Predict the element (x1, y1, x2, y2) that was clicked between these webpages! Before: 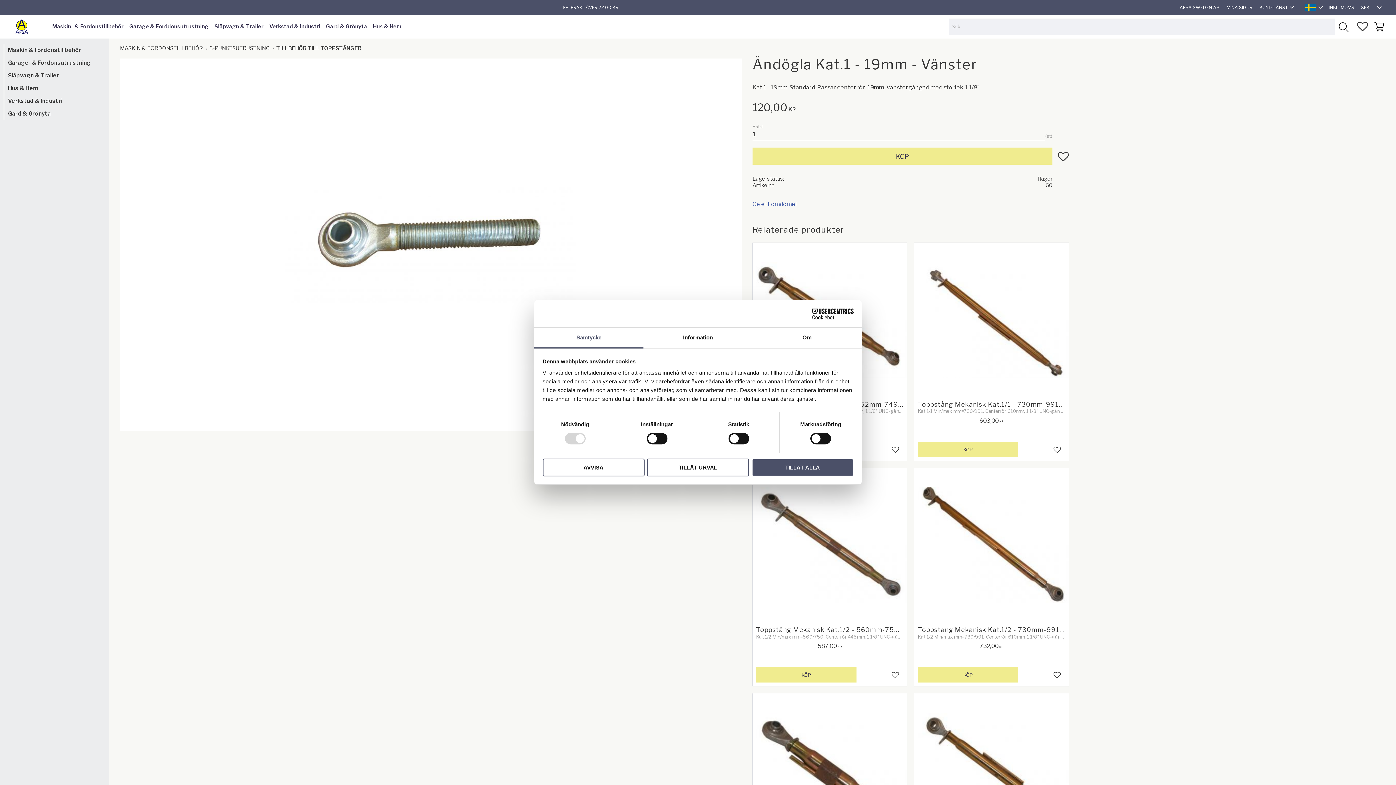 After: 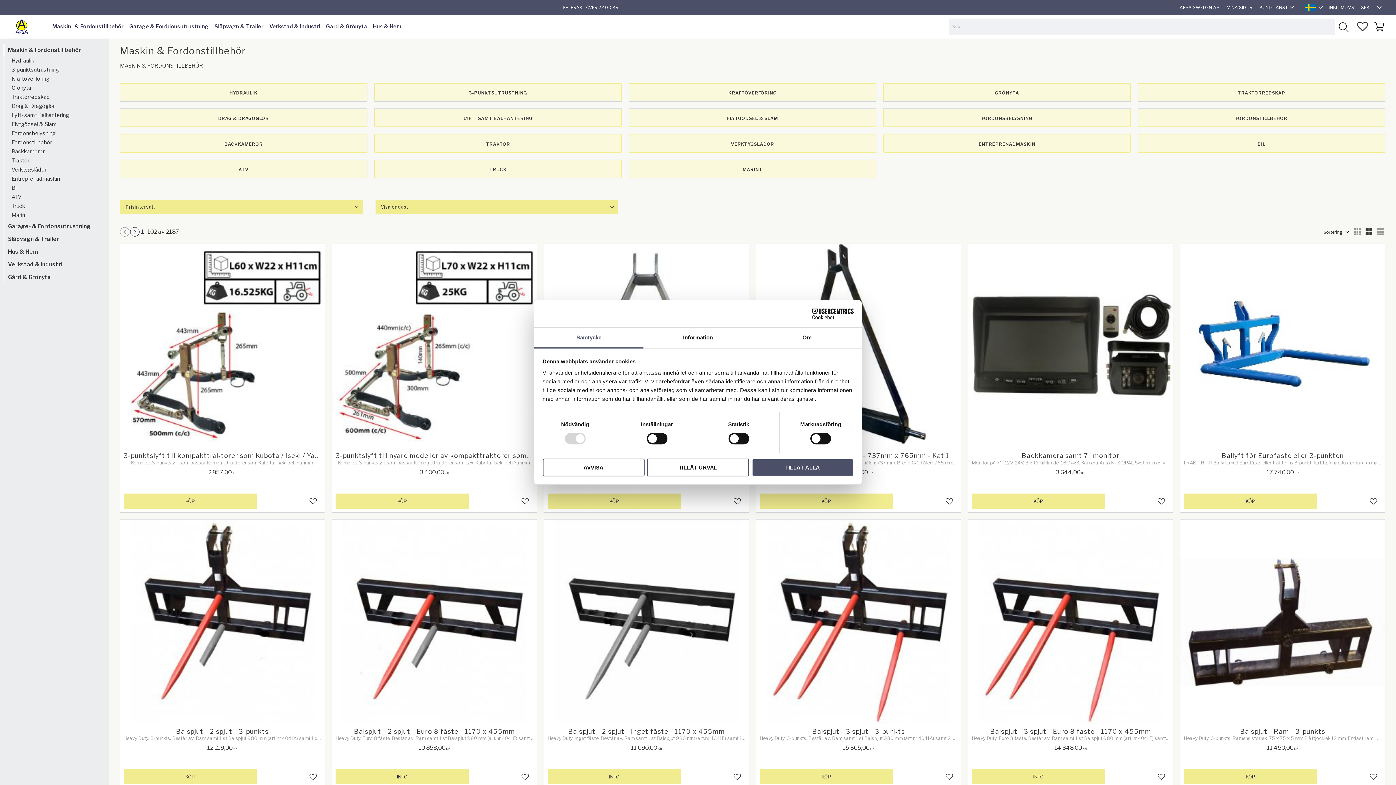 Action: bbox: (49, 14, 126, 38) label: Maskin- & Fordonstillbehör